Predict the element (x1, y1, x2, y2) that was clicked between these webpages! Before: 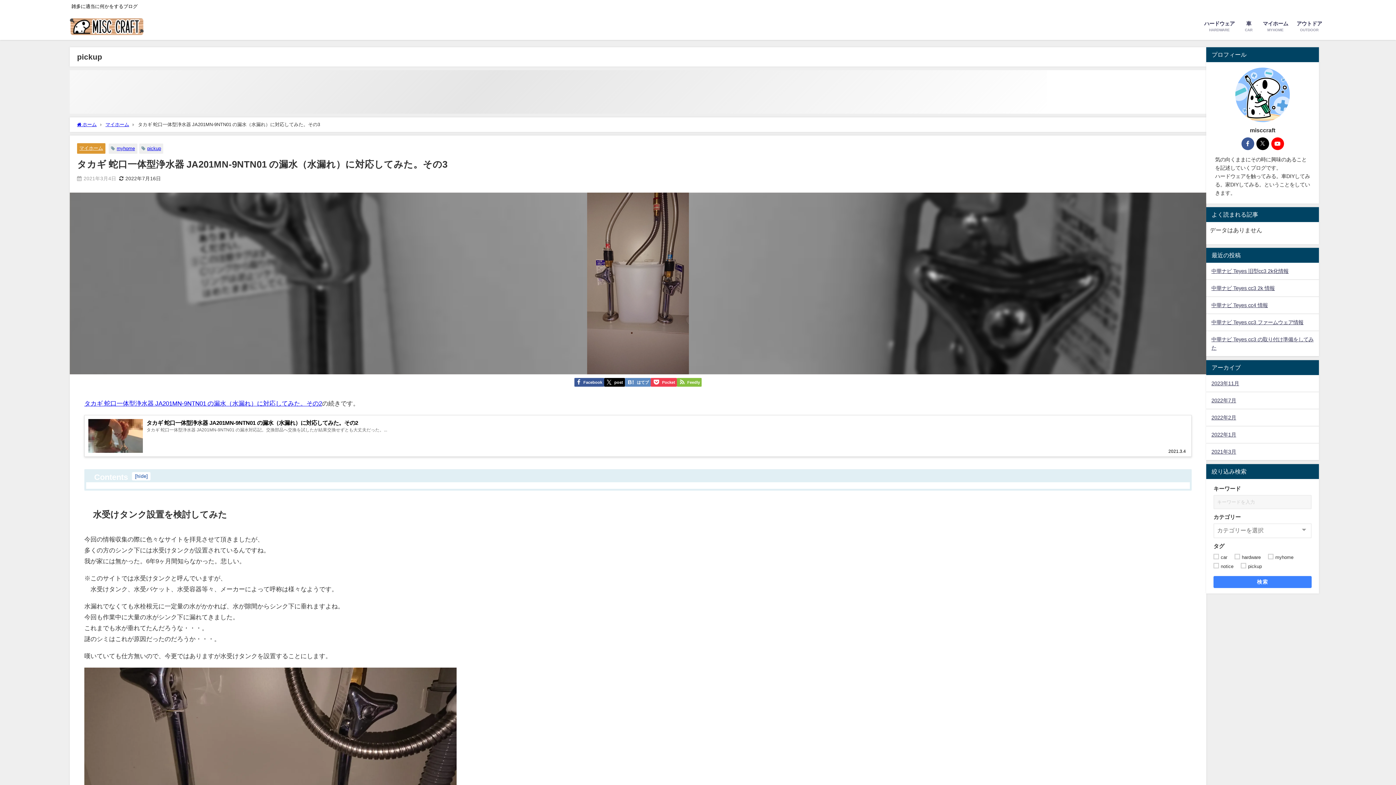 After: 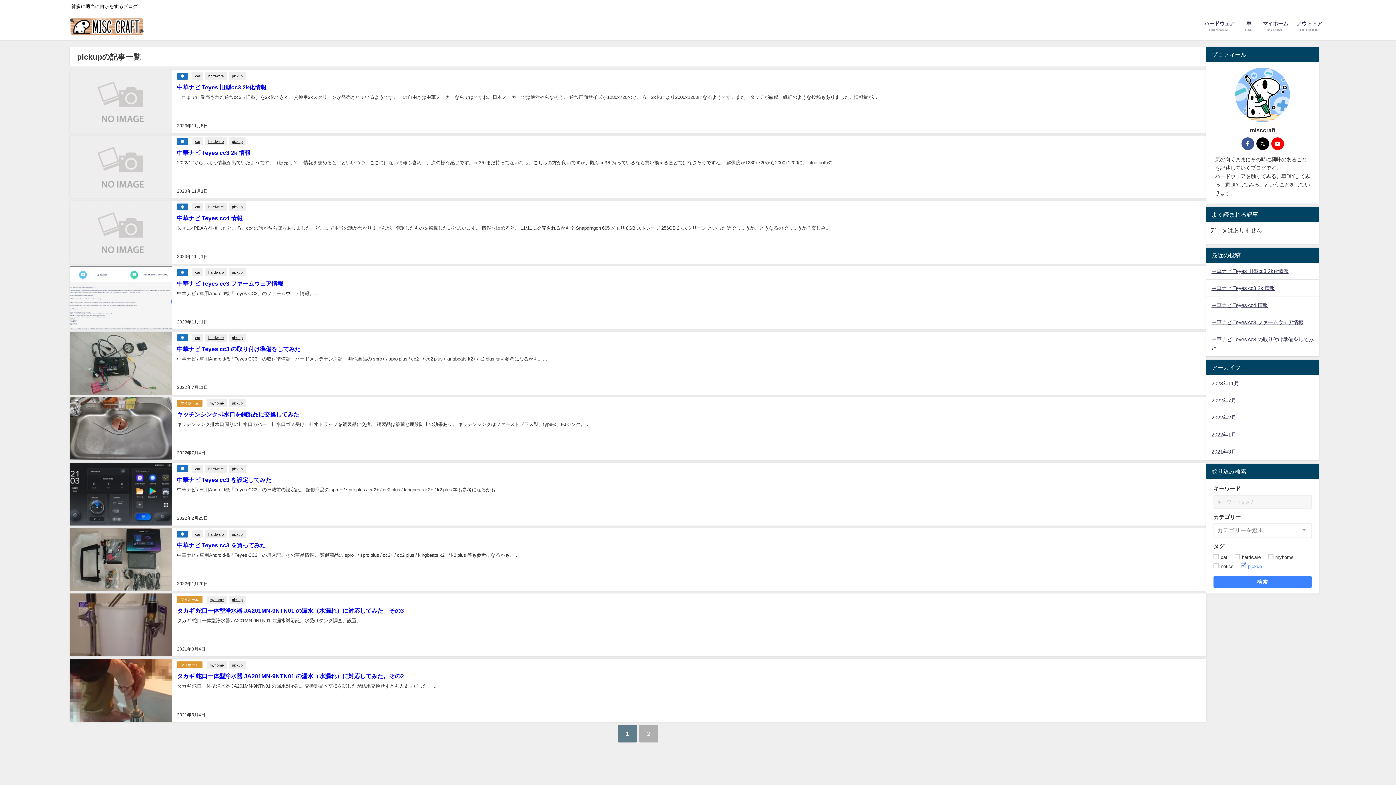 Action: bbox: (147, 146, 161, 150) label: pickup